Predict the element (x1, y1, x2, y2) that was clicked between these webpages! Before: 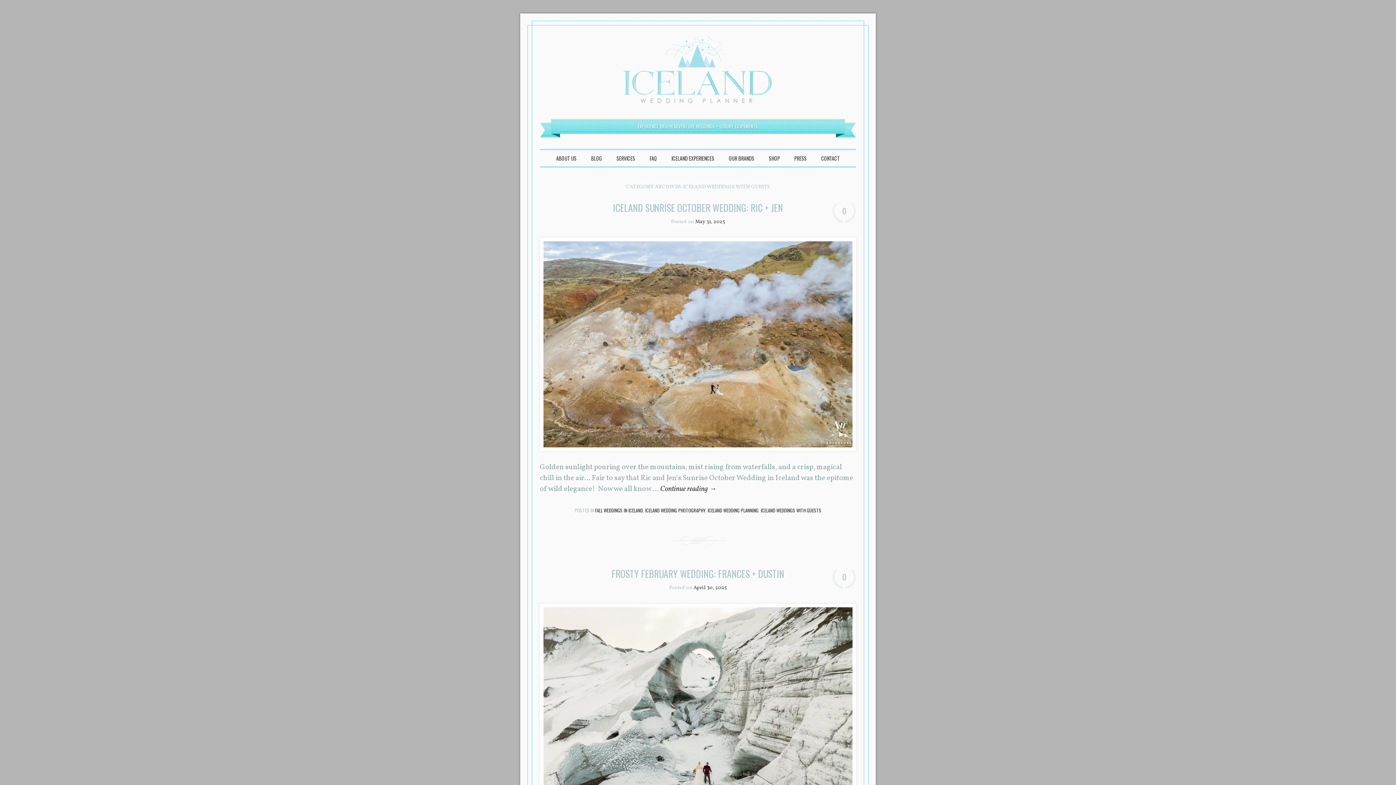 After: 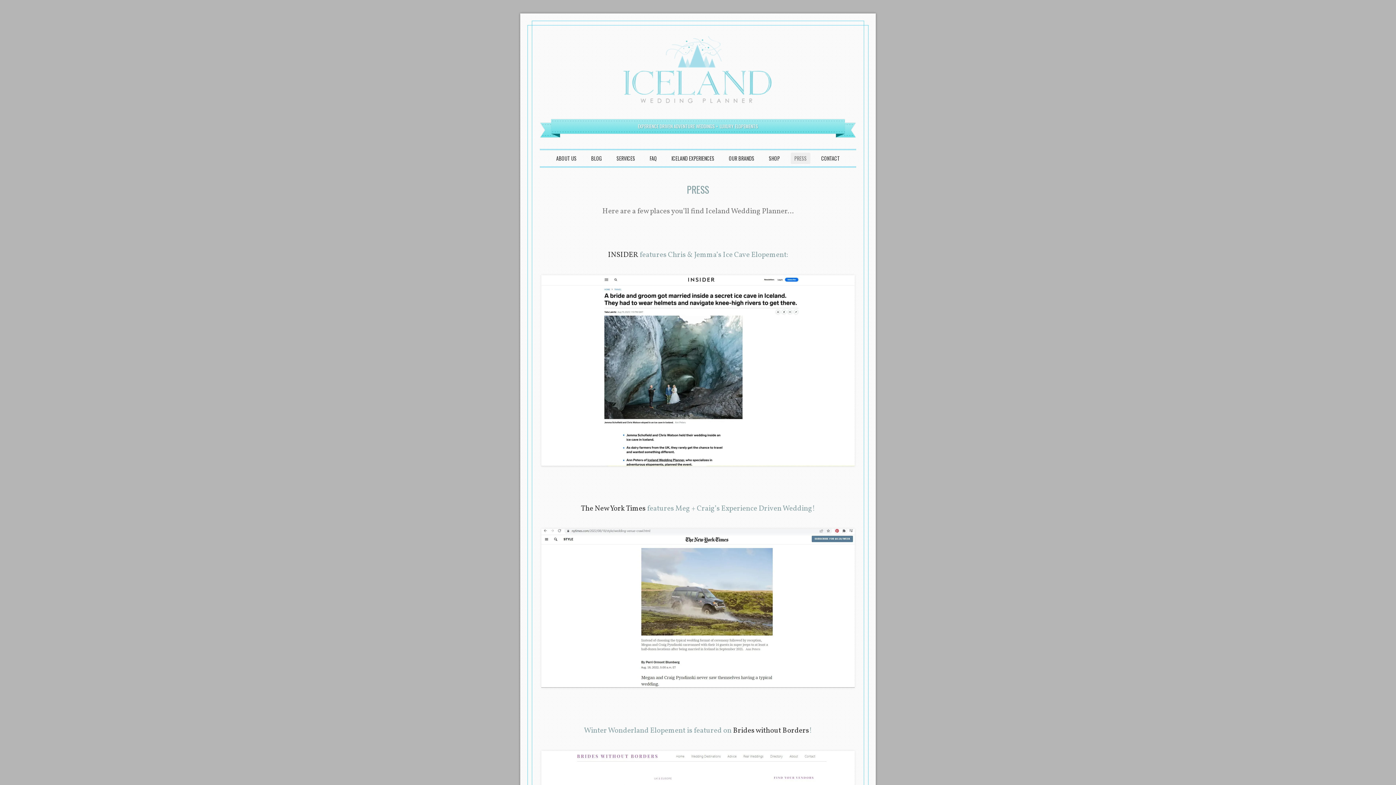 Action: bbox: (790, 152, 810, 164) label: PRESS